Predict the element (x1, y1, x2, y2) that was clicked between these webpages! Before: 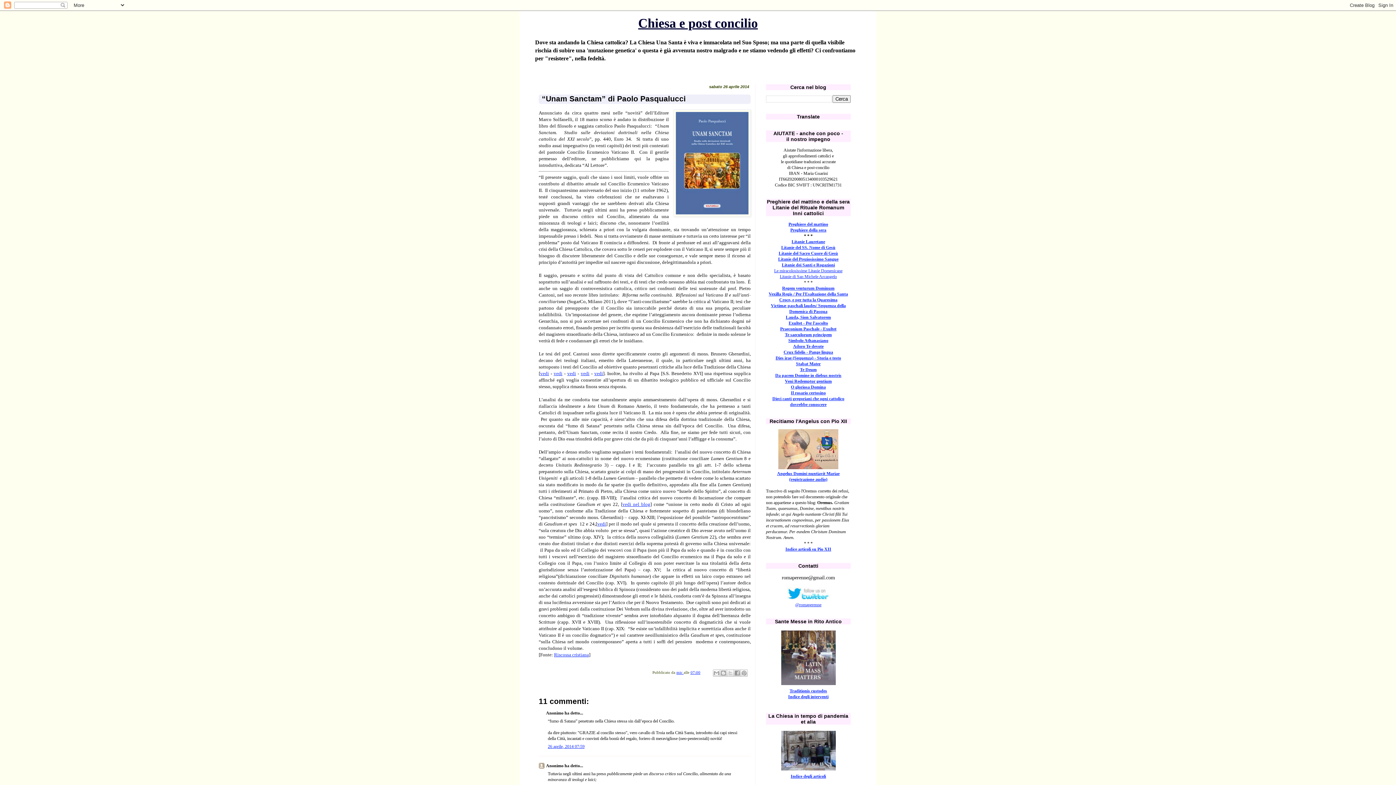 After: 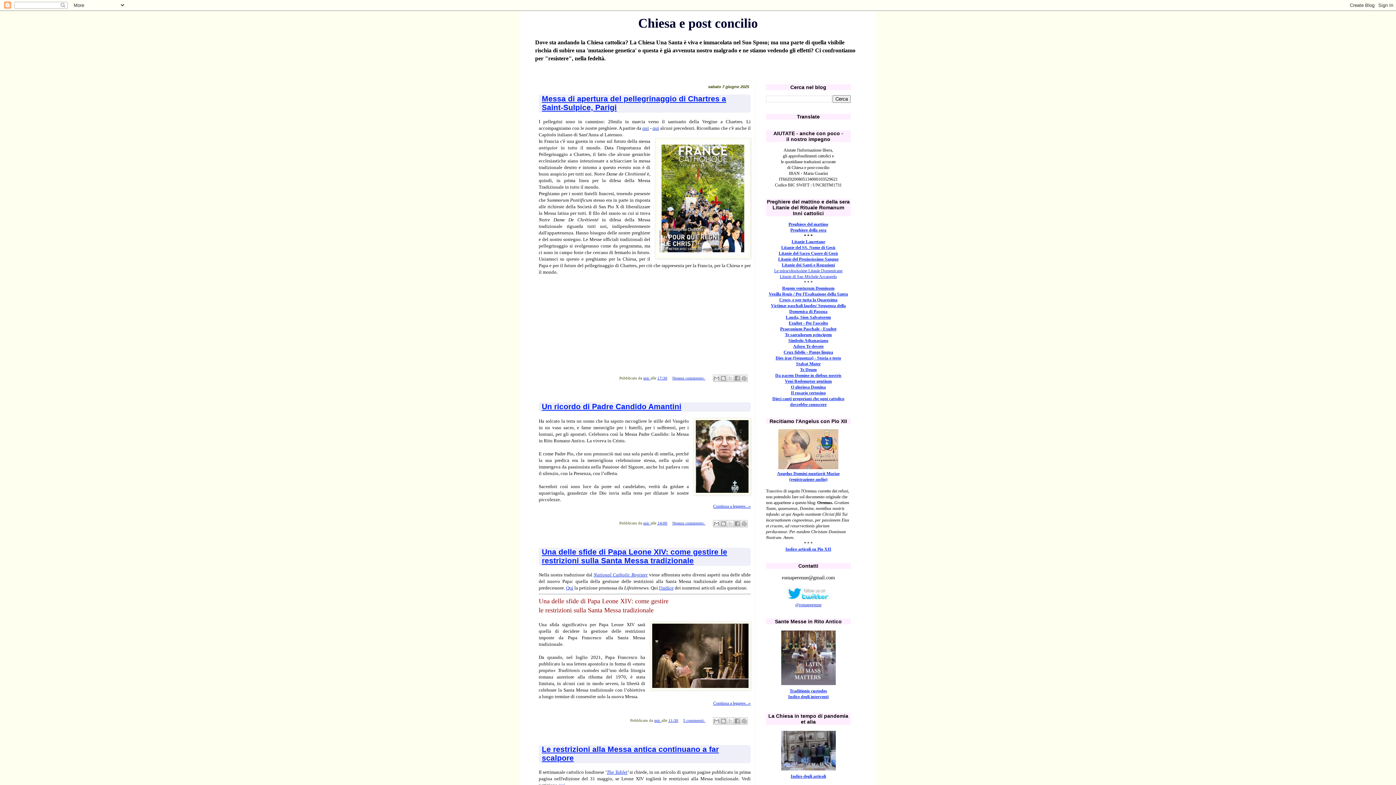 Action: bbox: (638, 16, 758, 30) label: Chiesa e post concilio